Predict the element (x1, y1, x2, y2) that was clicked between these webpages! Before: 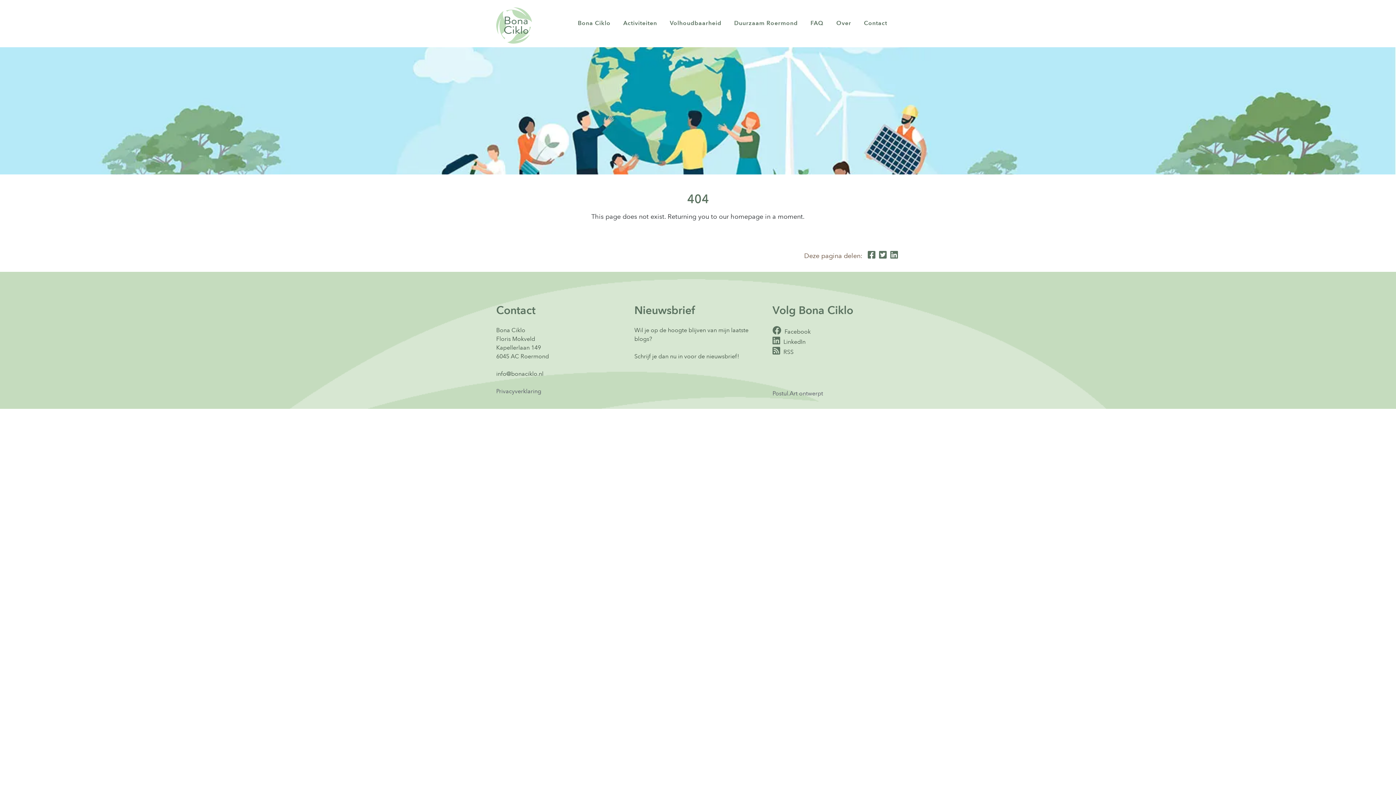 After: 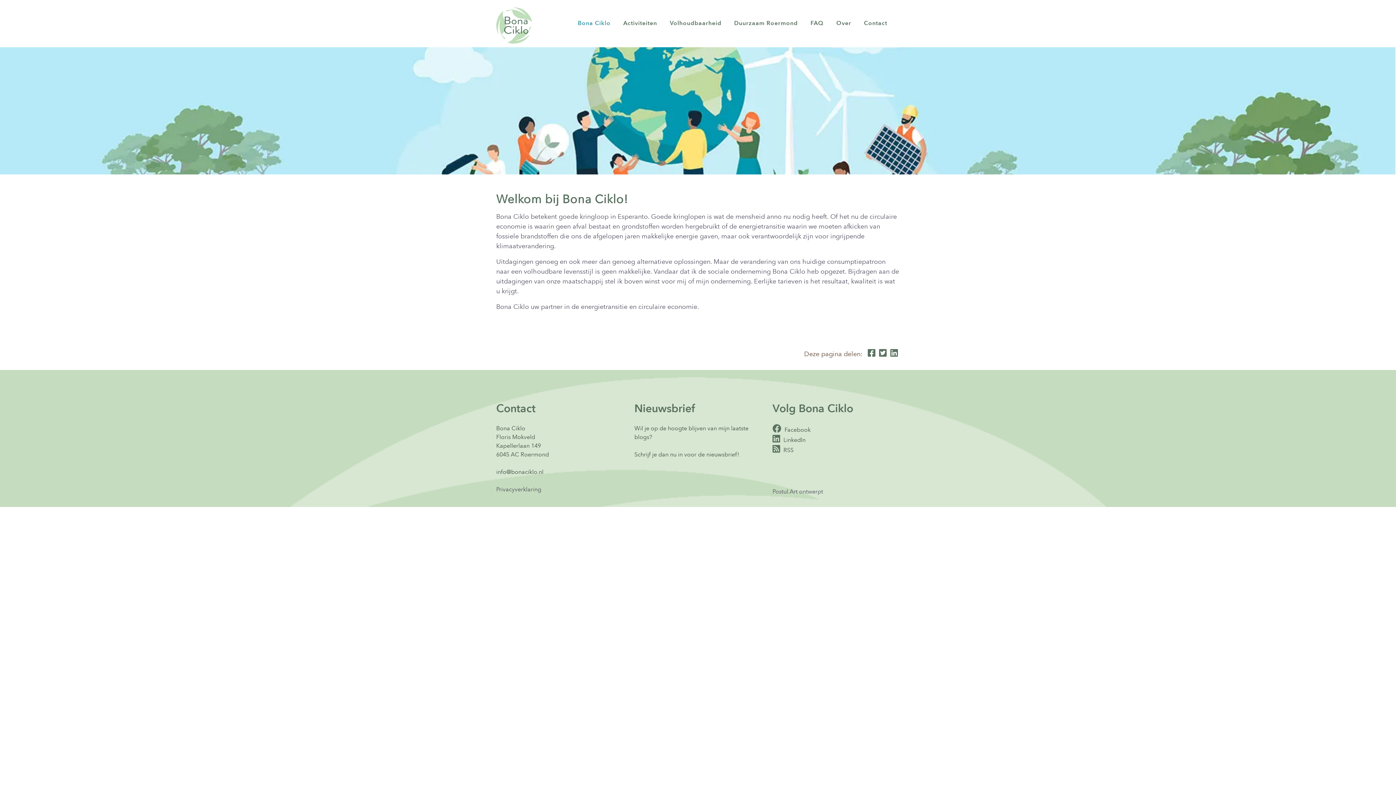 Action: bbox: (496, 16, 531, 25)